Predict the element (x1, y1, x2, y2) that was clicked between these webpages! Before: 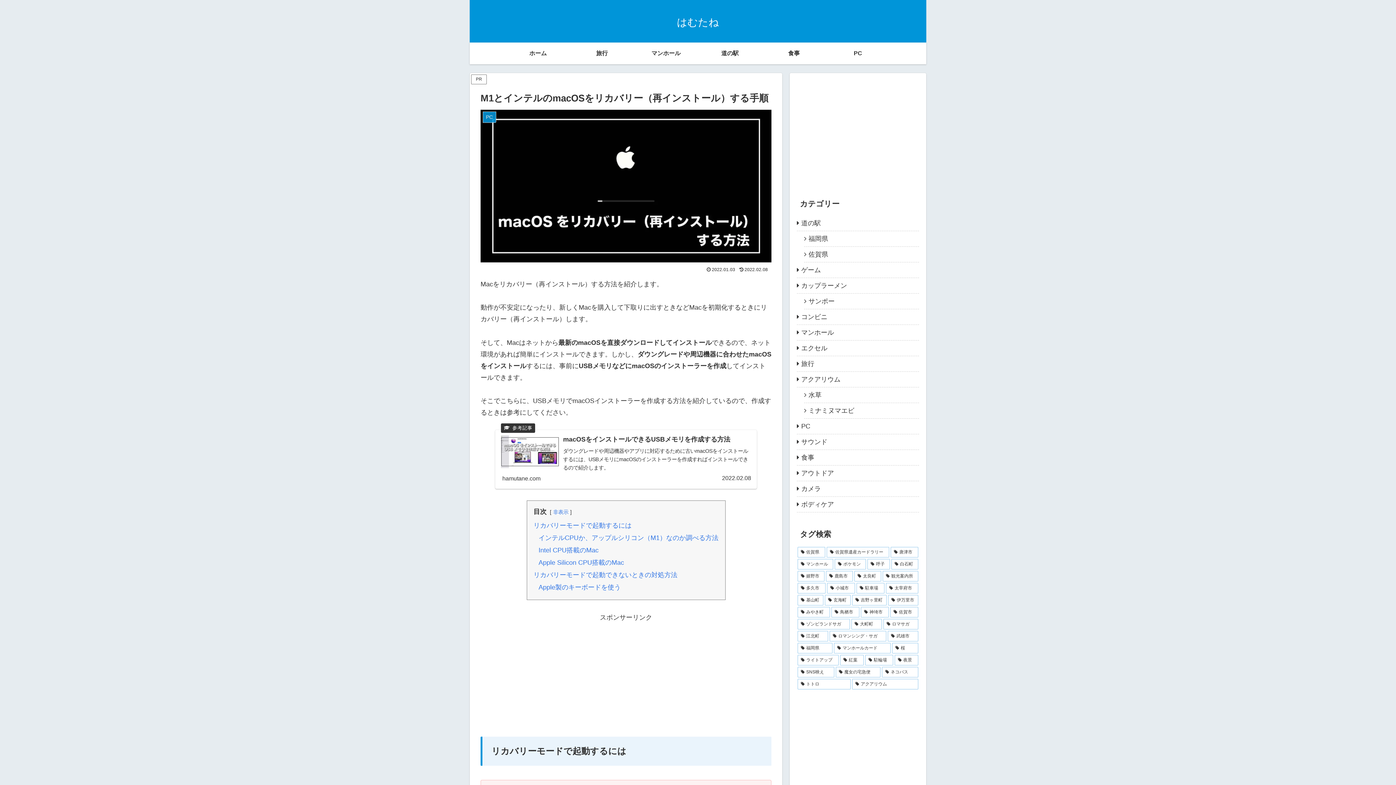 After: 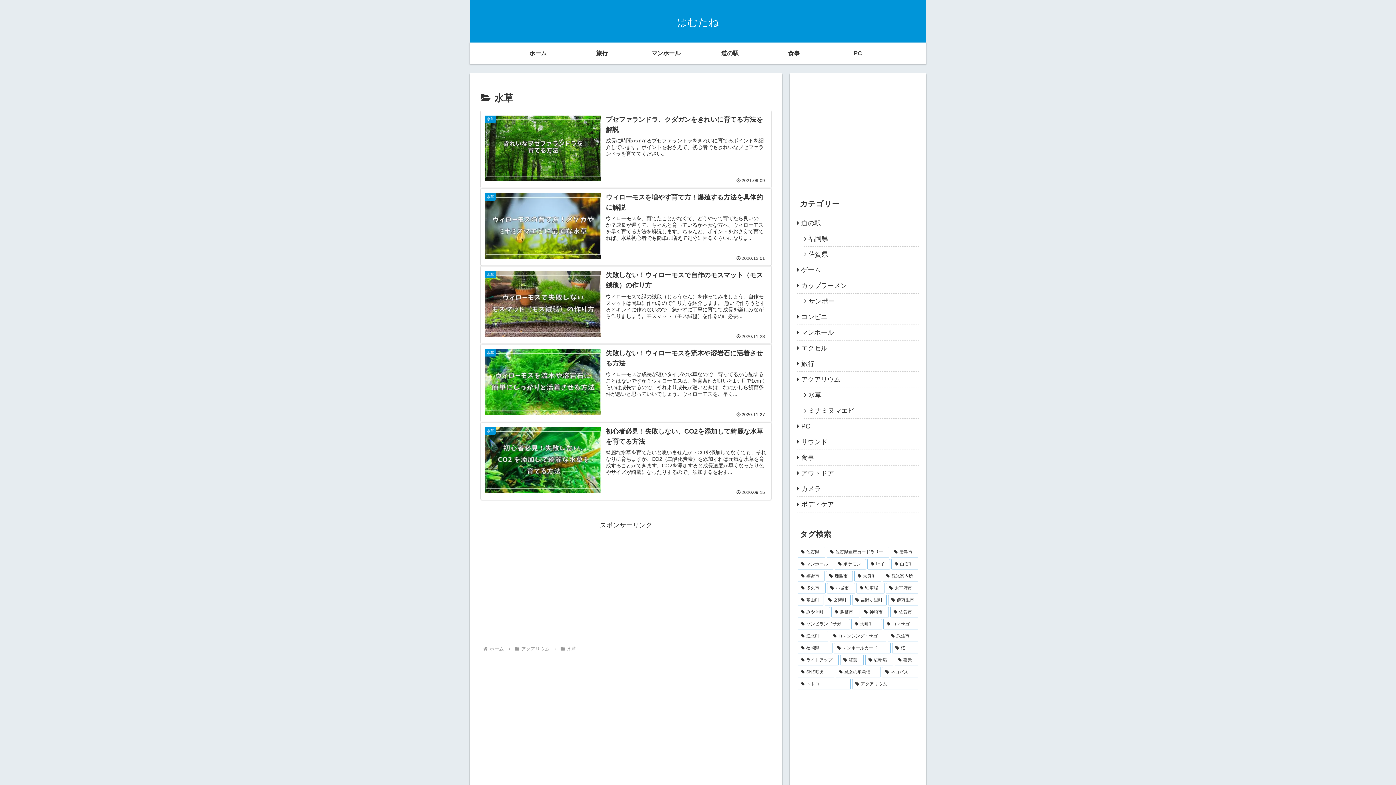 Action: label: 水草 bbox: (804, 285, 919, 301)